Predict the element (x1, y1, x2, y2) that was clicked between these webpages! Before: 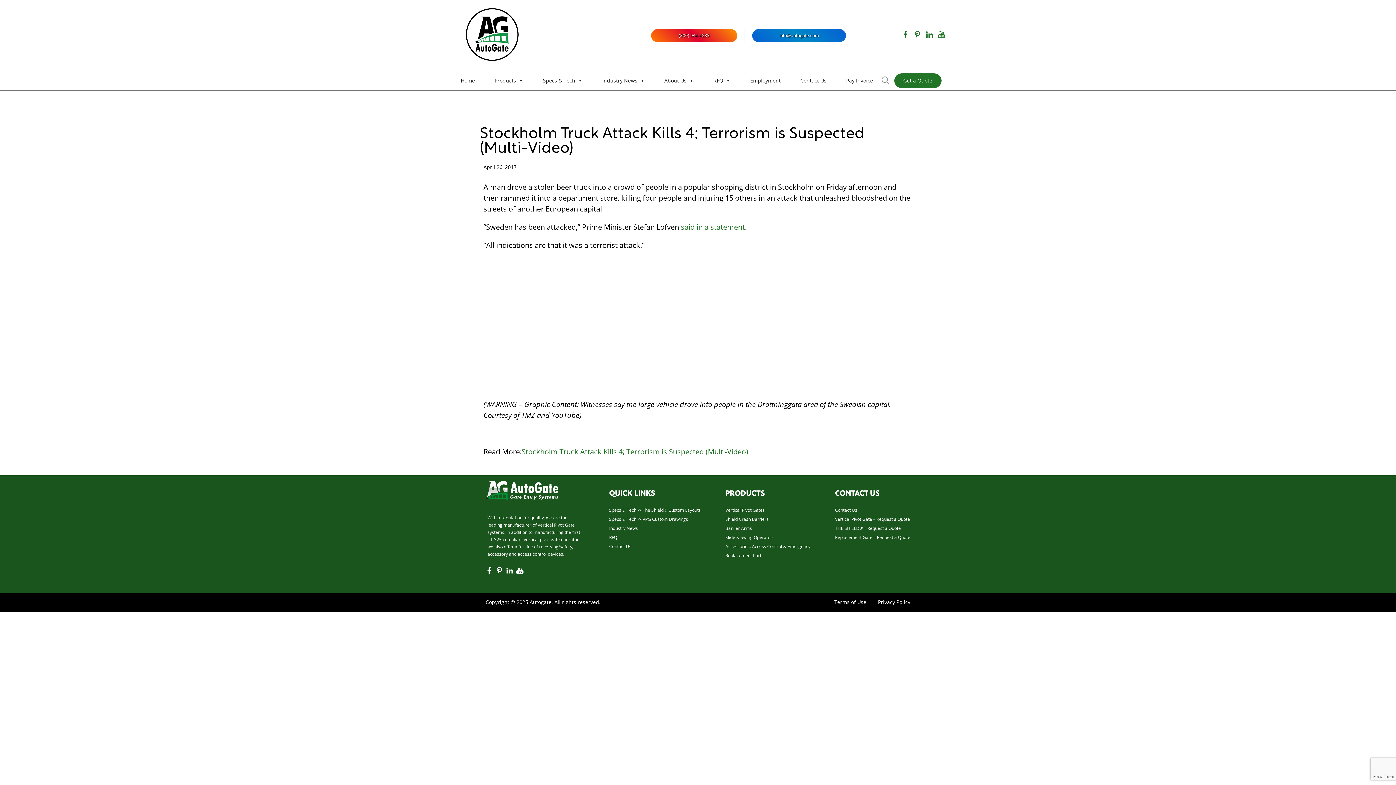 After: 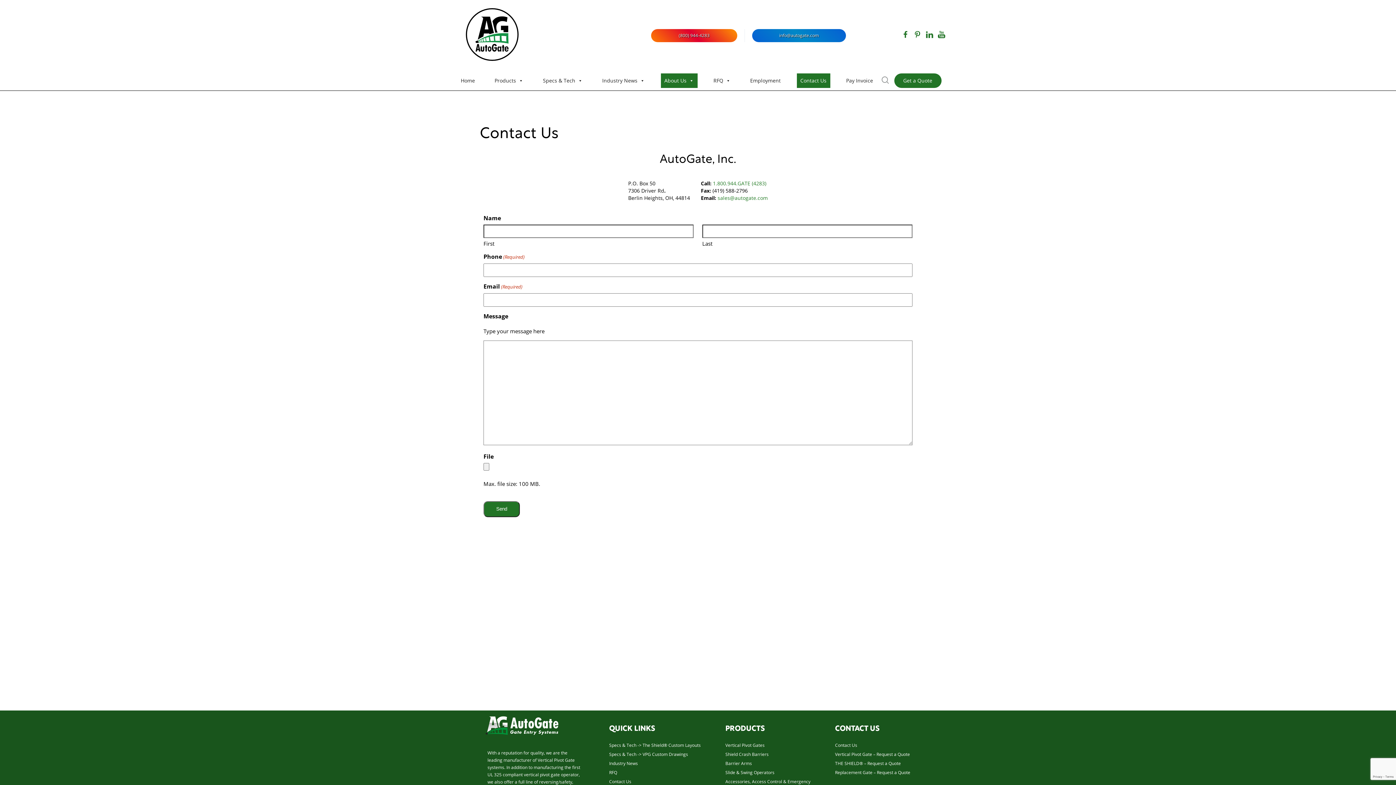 Action: label: Contact Us bbox: (796, 73, 830, 88)